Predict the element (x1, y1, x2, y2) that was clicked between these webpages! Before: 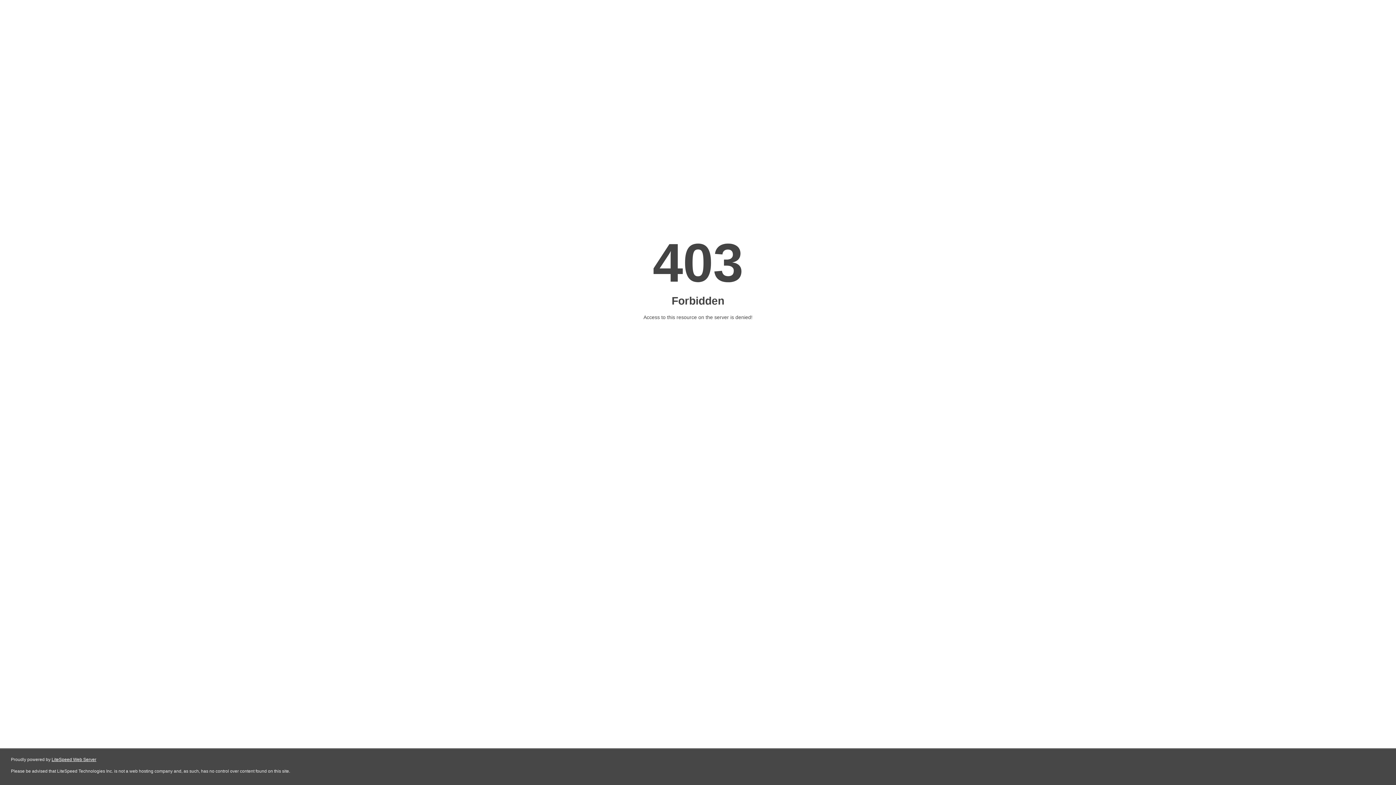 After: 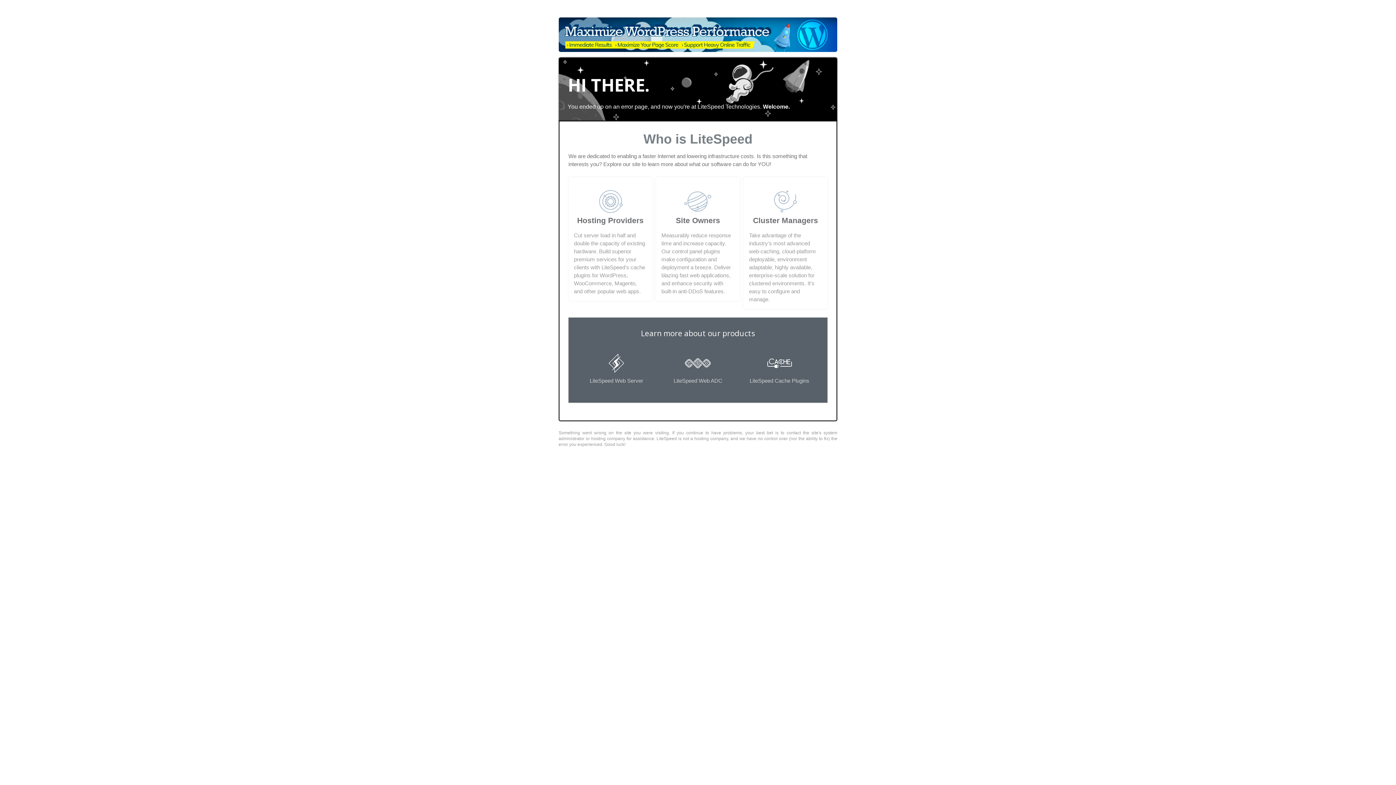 Action: bbox: (51, 757, 96, 762) label: LiteSpeed Web Server